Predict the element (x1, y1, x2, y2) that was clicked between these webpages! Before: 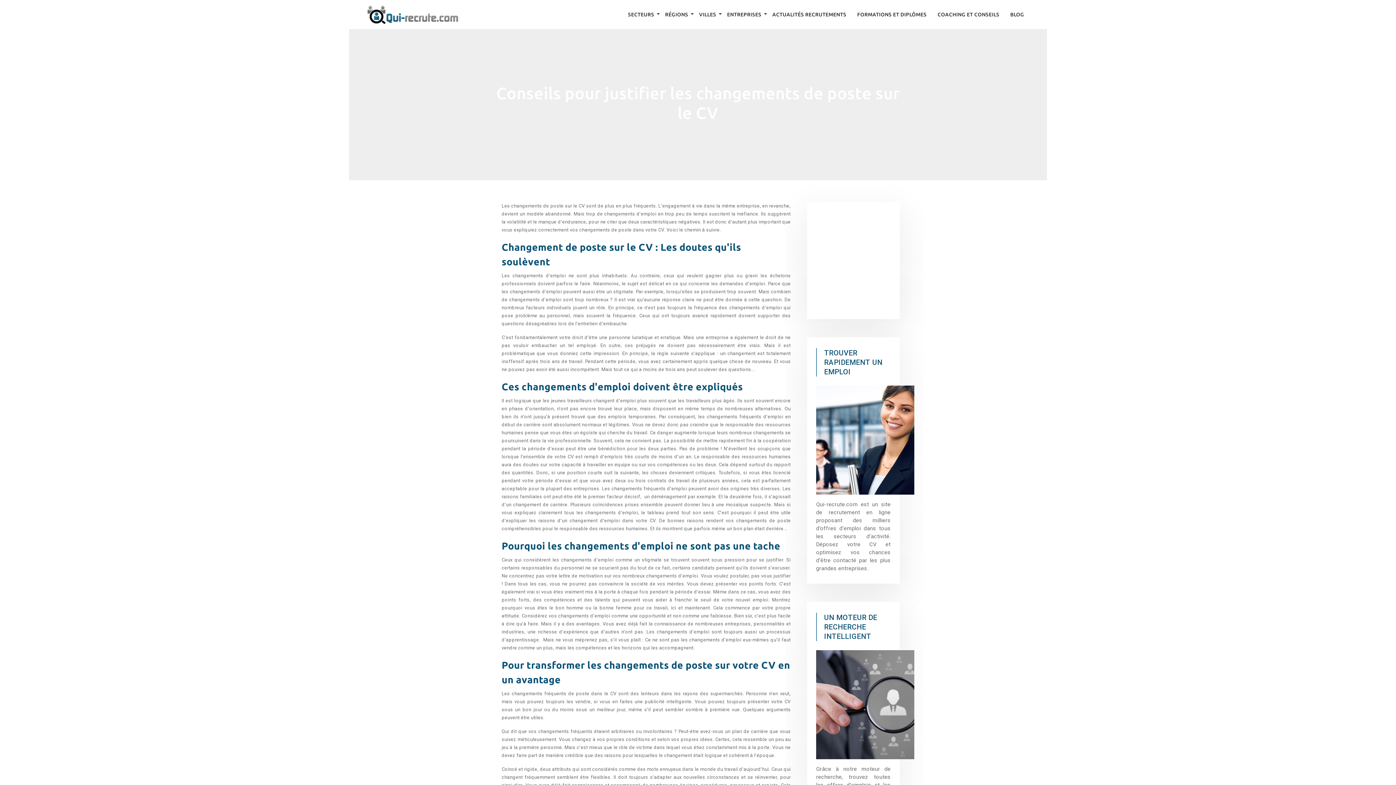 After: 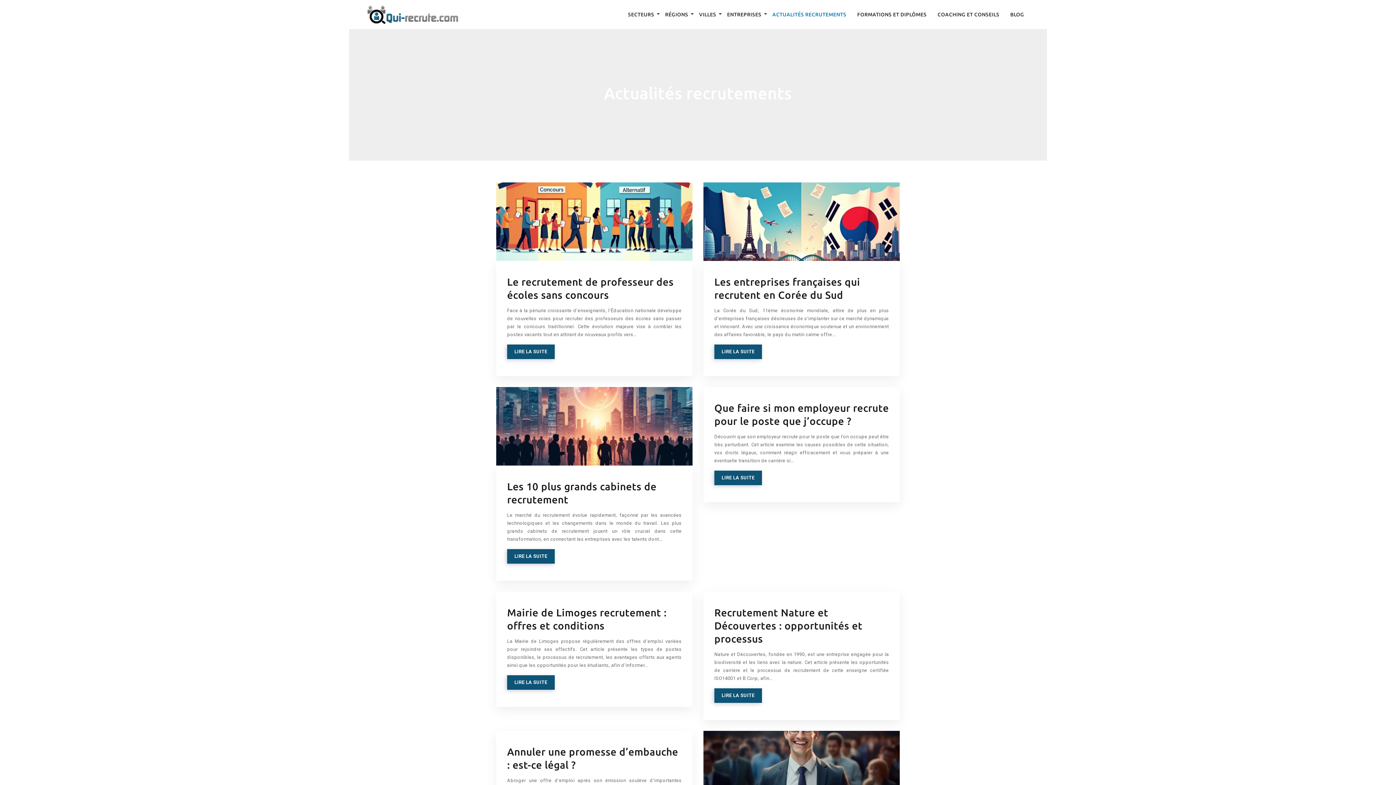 Action: bbox: (772, 0, 846, 29) label: ACTUALITÉS RECRUTEMENTS